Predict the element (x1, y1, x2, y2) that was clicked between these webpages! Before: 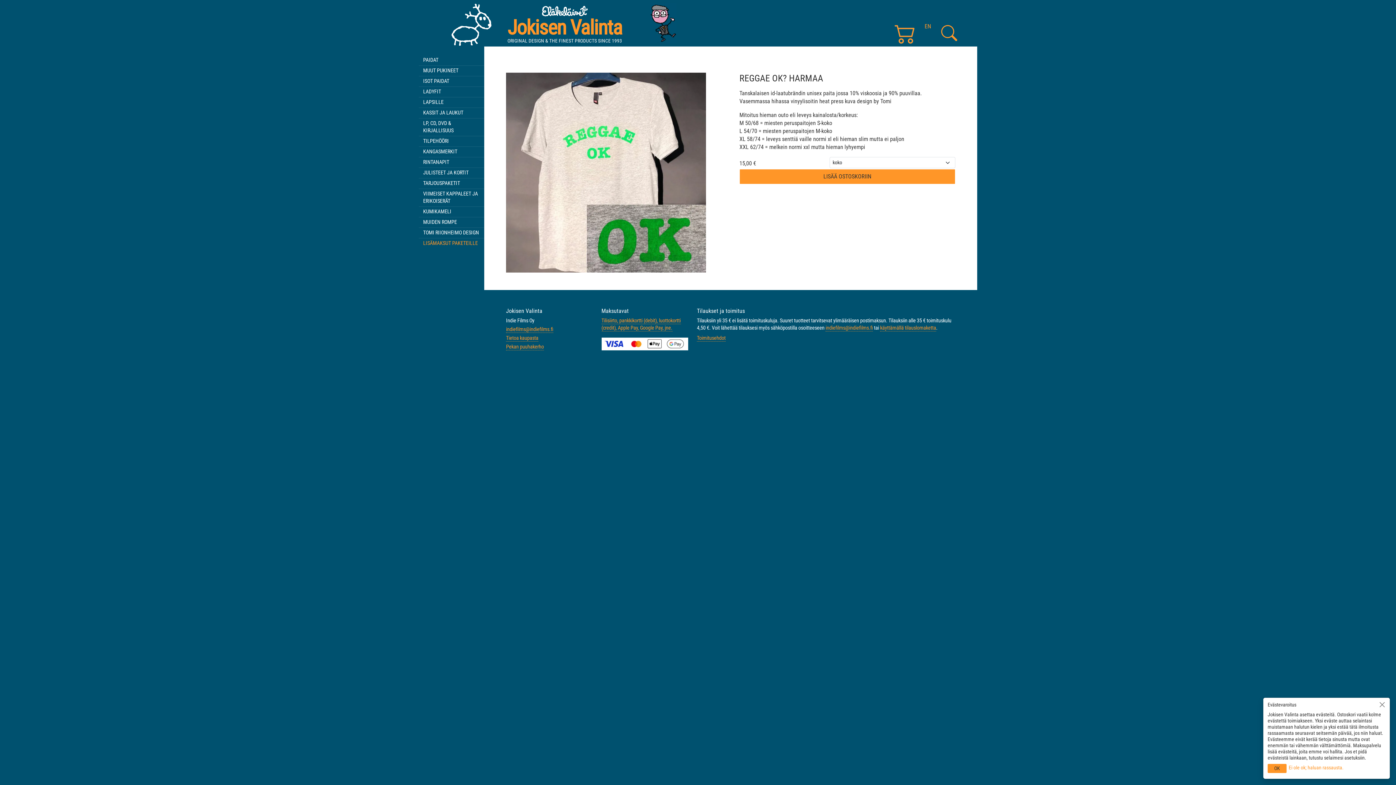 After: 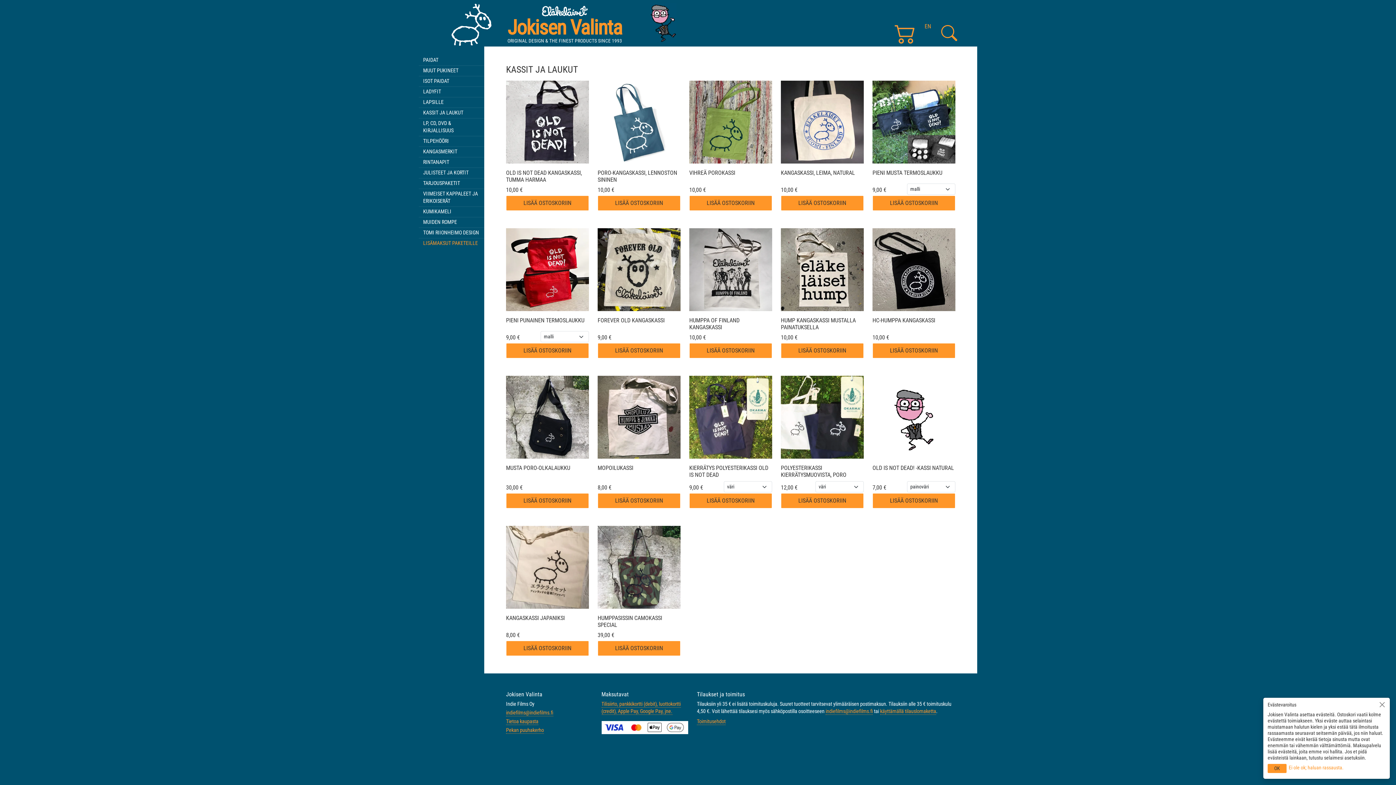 Action: bbox: (418, 108, 484, 118) label: KASSIT JA LAUKUT